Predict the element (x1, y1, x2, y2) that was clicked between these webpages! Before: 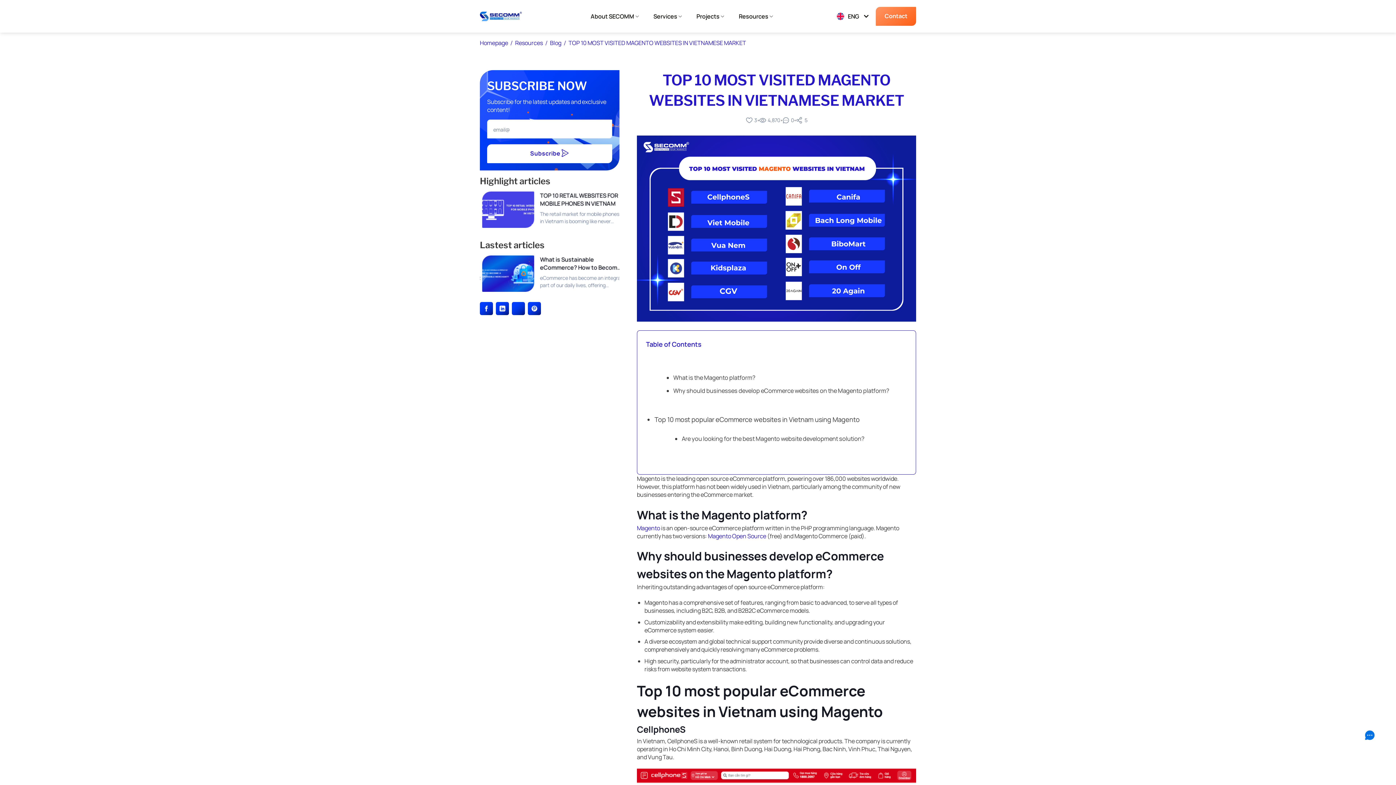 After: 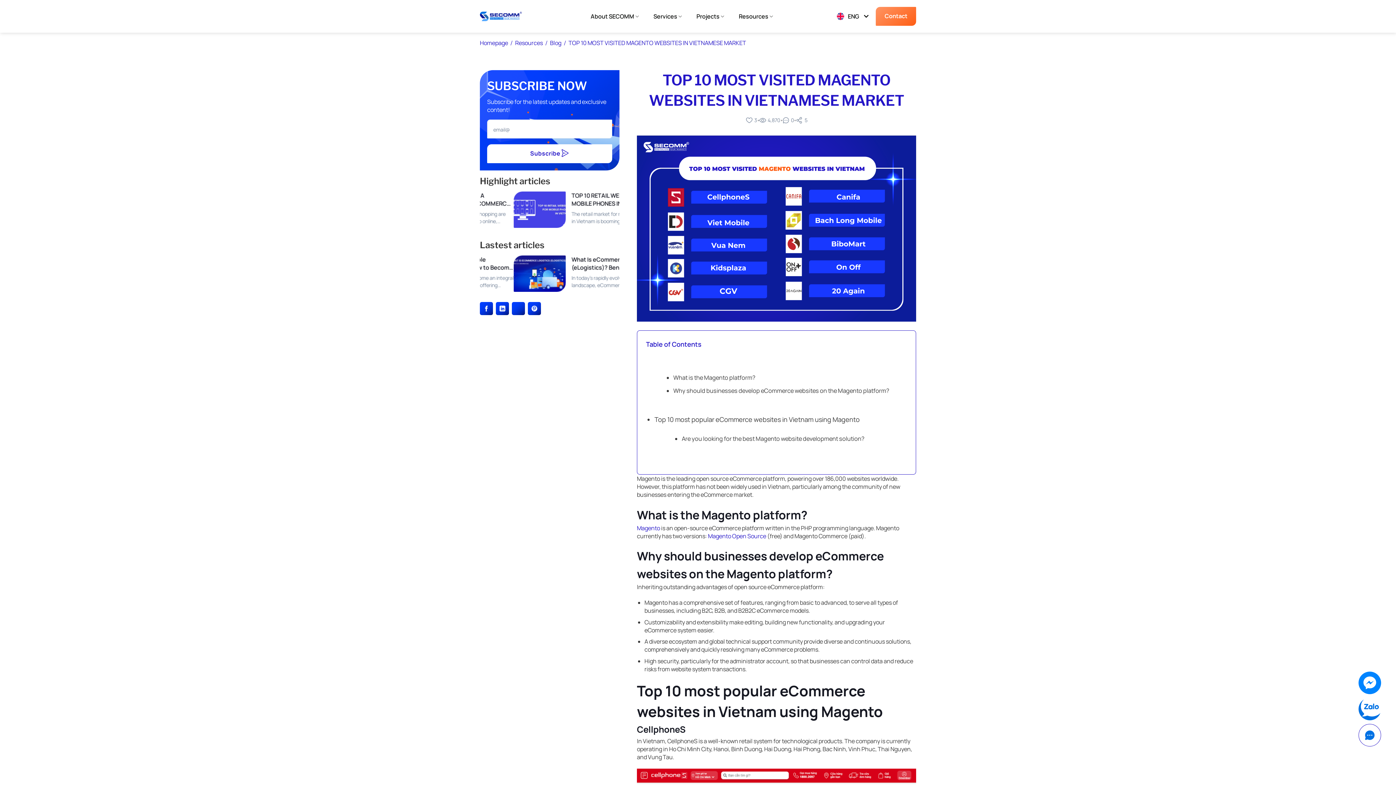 Action: label: contact-button bbox: (1359, 724, 1381, 747)